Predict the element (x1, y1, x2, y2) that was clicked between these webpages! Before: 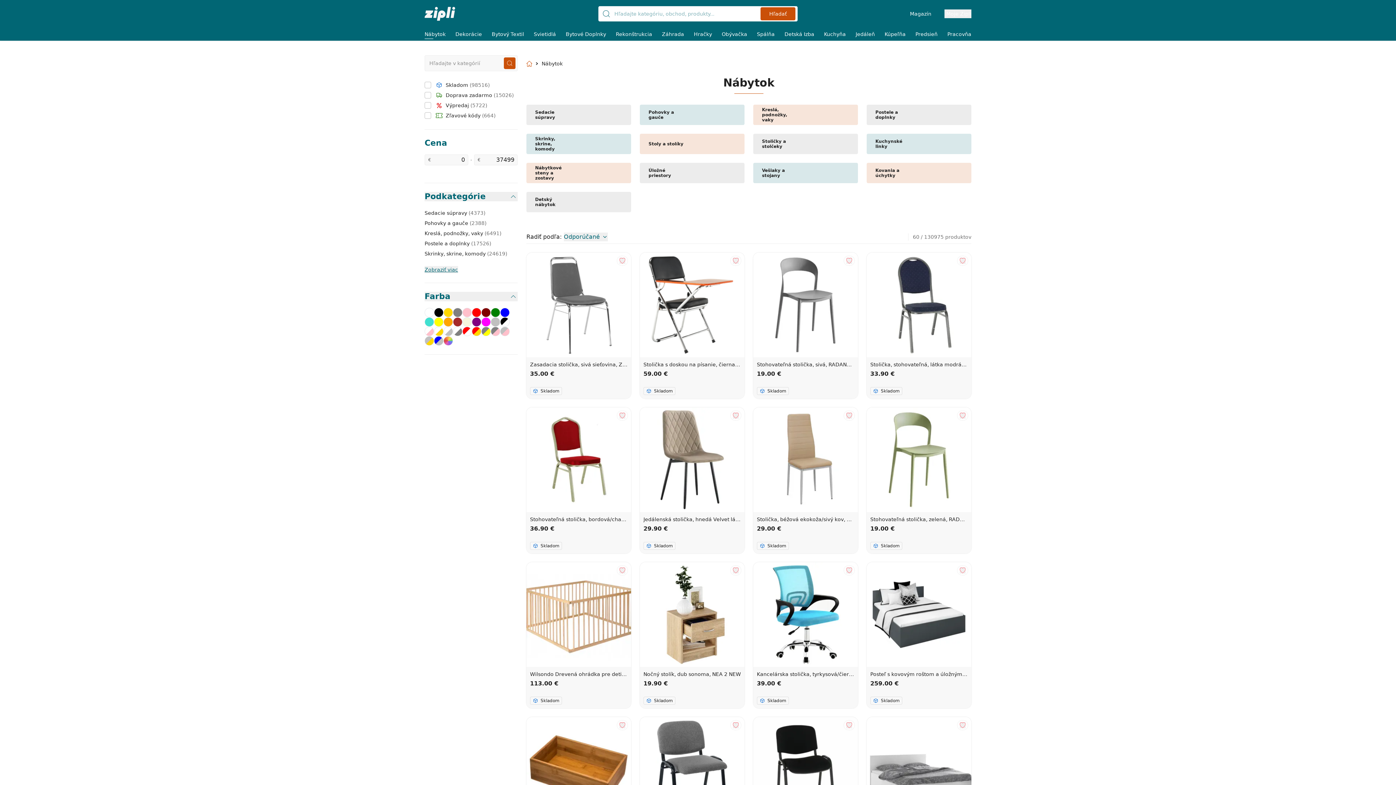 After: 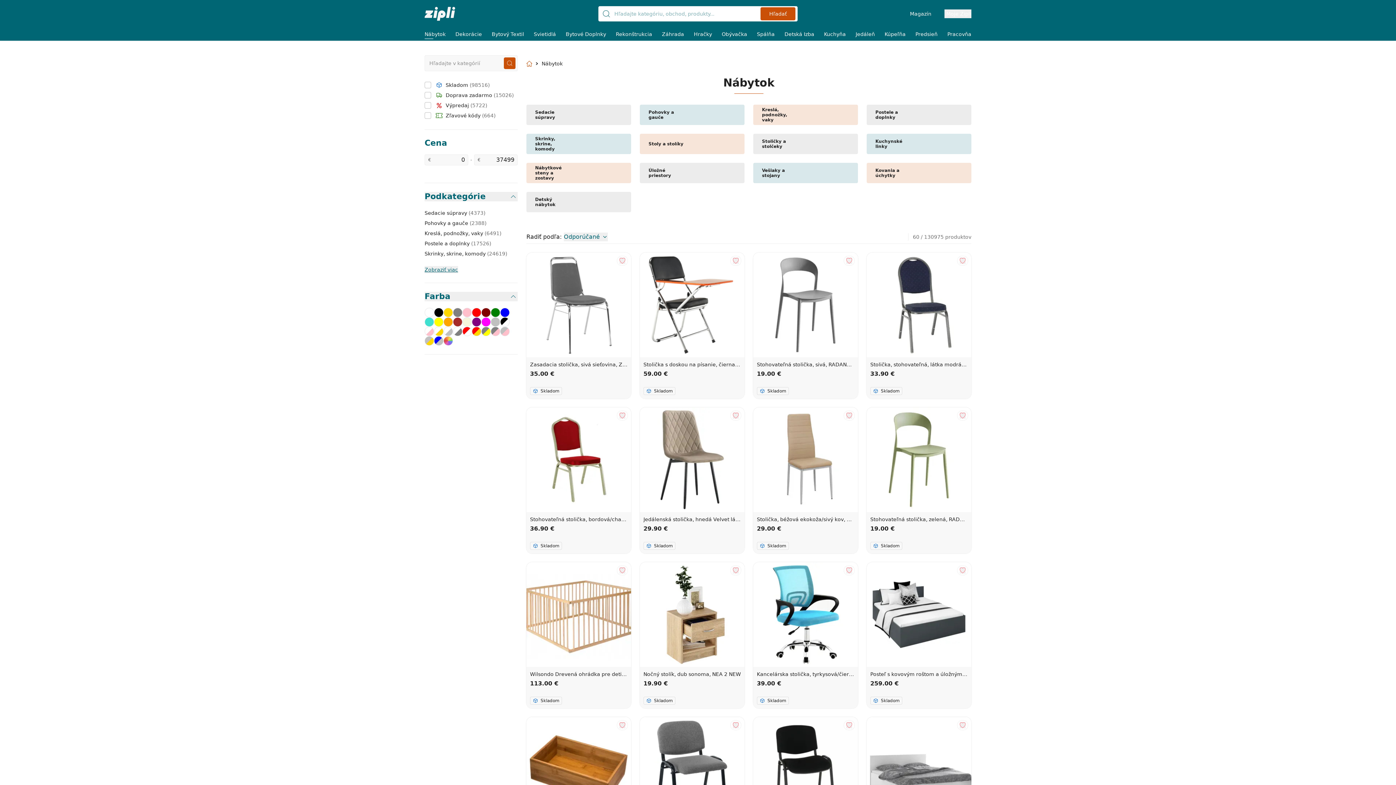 Action: label: Stohovateľná stolička, zelená, RADANA NEW
19.00 €
Skladom bbox: (870, 516, 968, 550)